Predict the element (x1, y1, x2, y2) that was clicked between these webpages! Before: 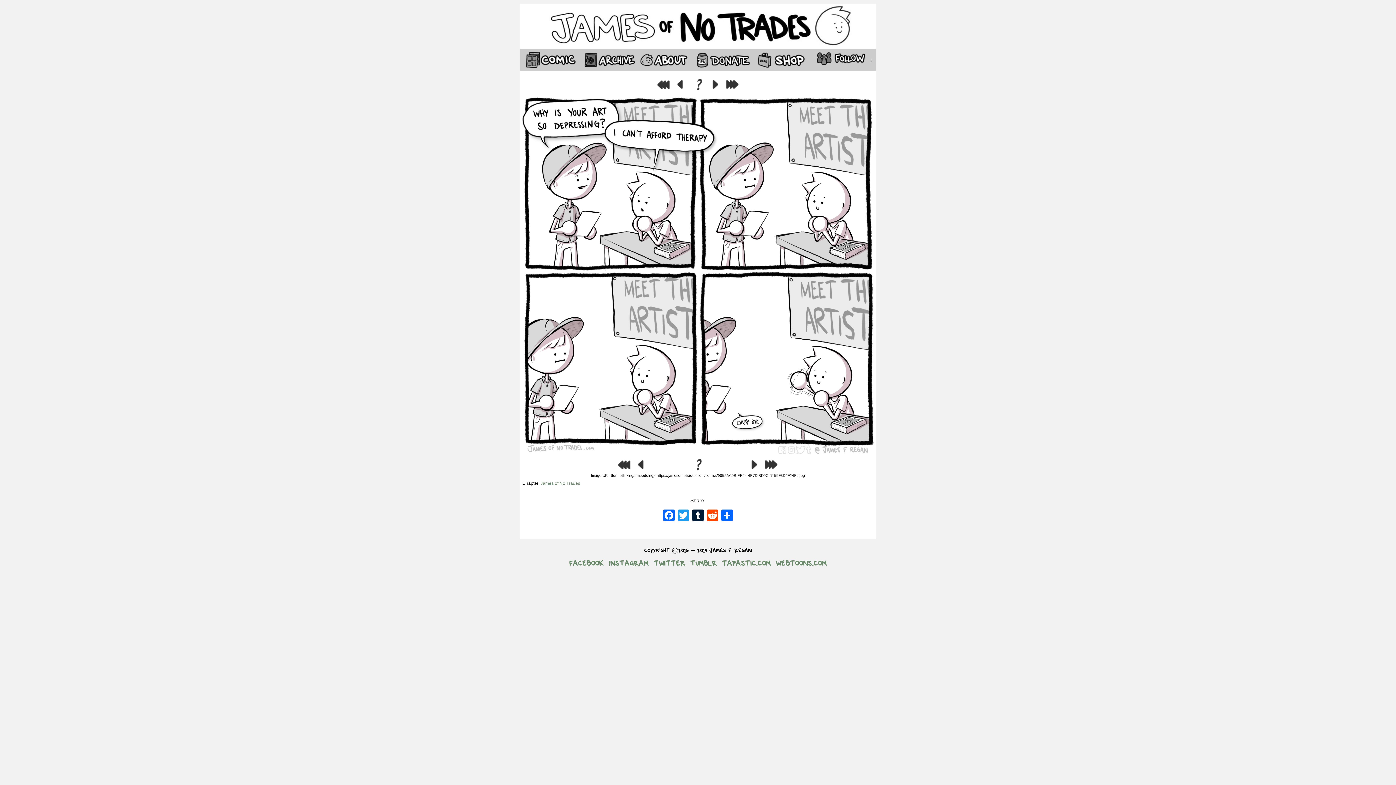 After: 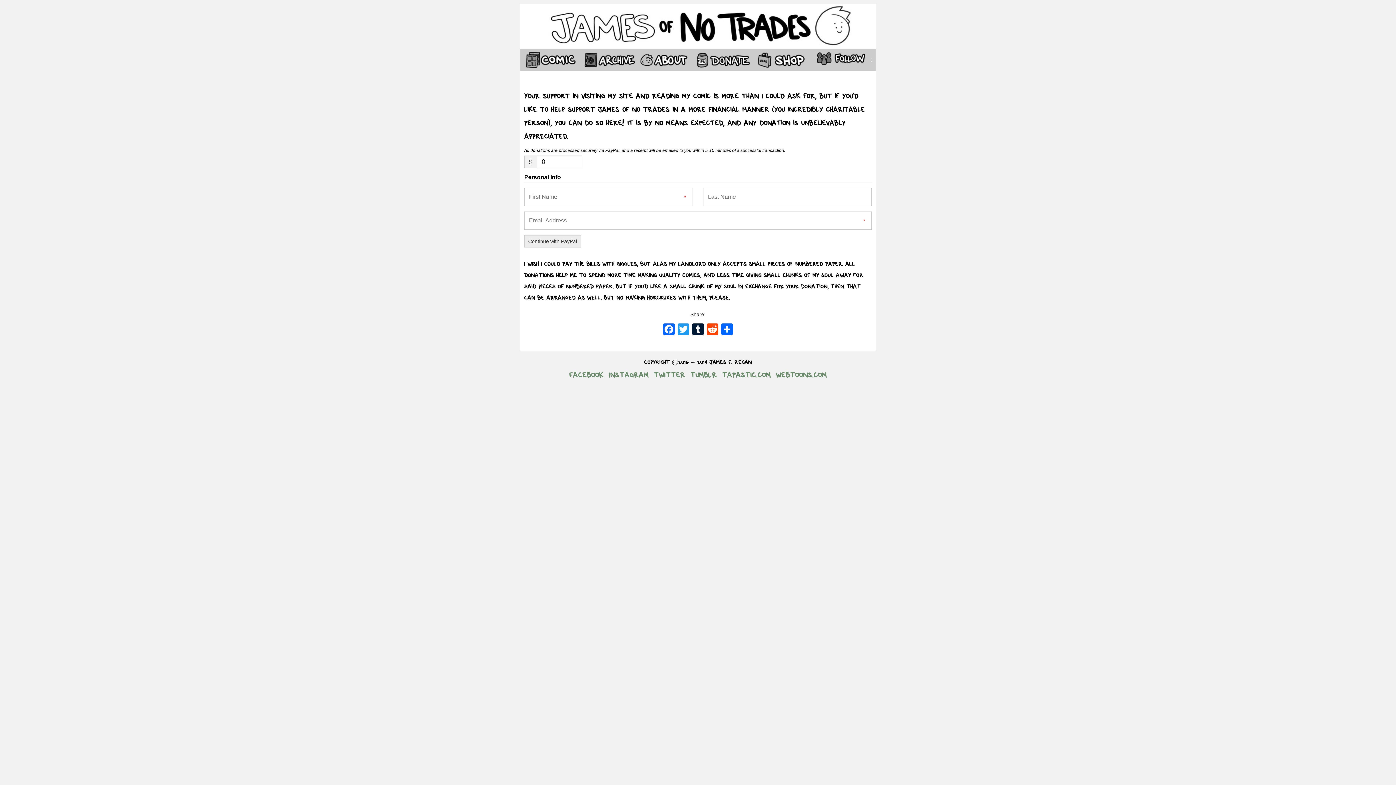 Action: bbox: (690, 49, 752, 70) label: DONATE